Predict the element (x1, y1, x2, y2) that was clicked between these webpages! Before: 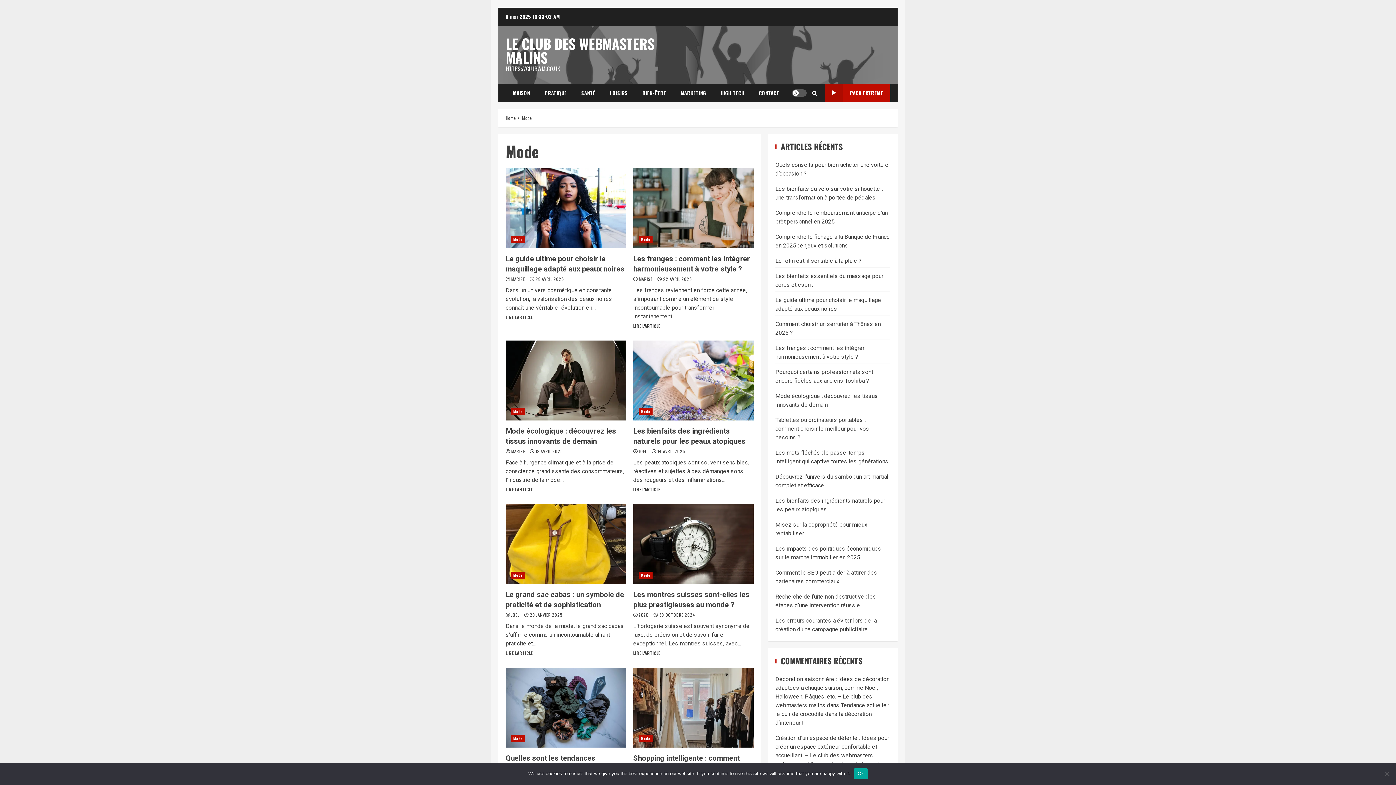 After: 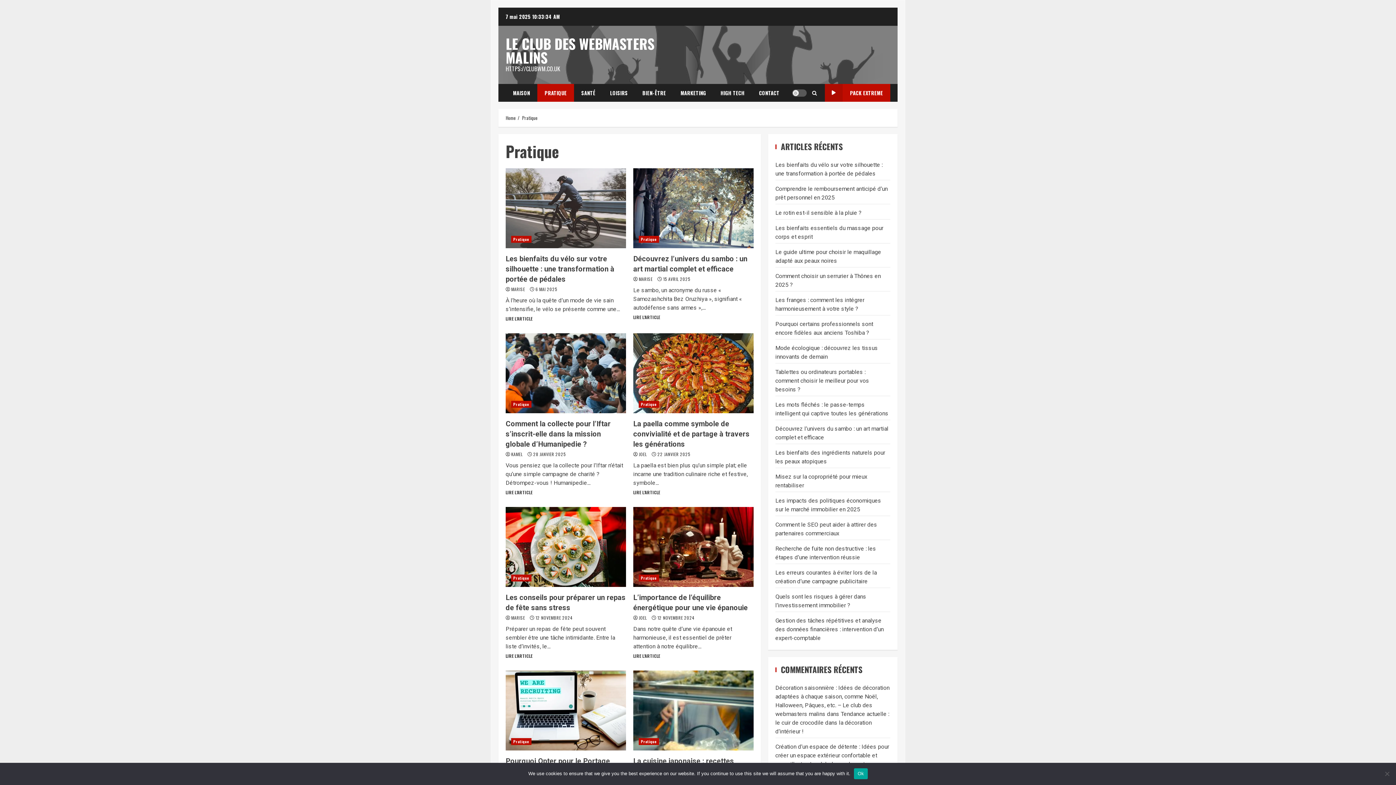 Action: label: PRATIQUE bbox: (537, 84, 574, 101)